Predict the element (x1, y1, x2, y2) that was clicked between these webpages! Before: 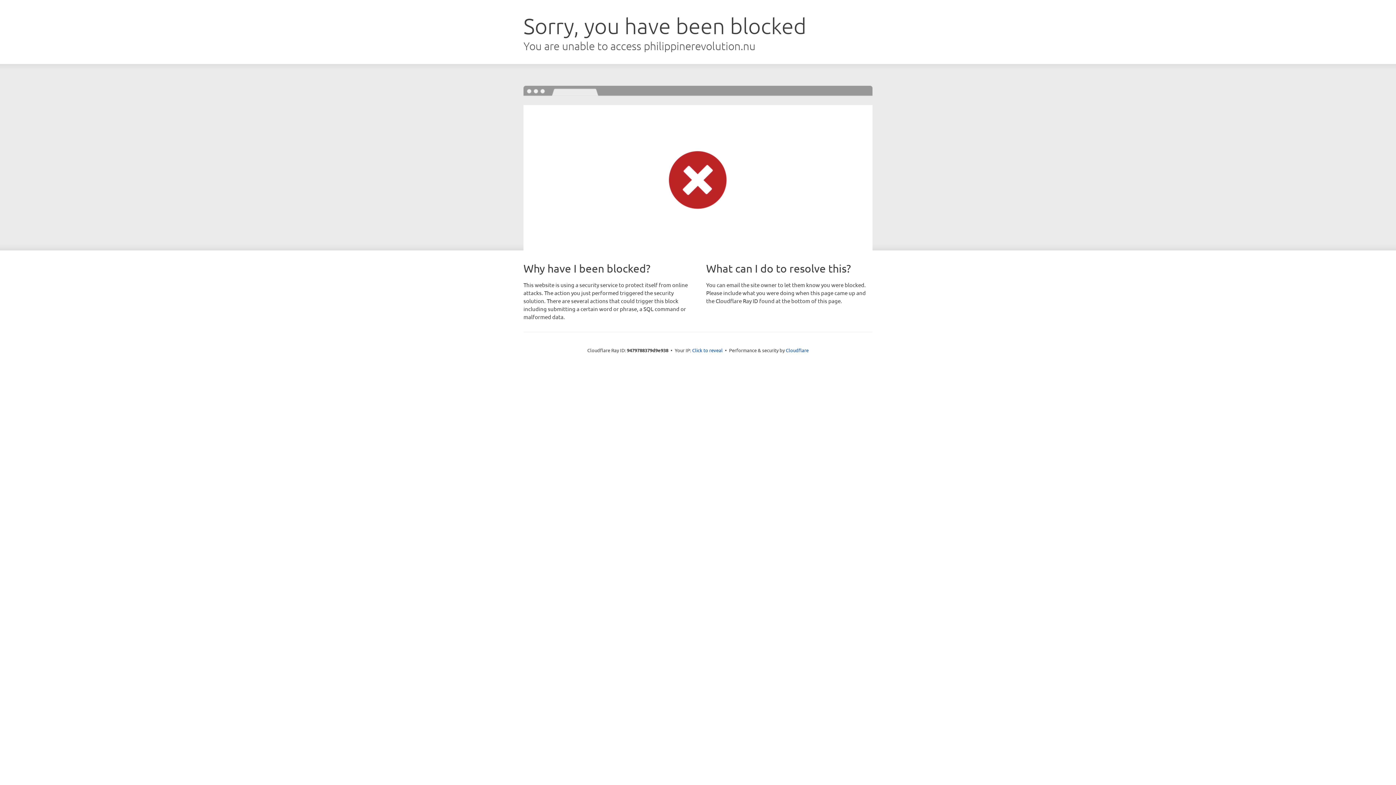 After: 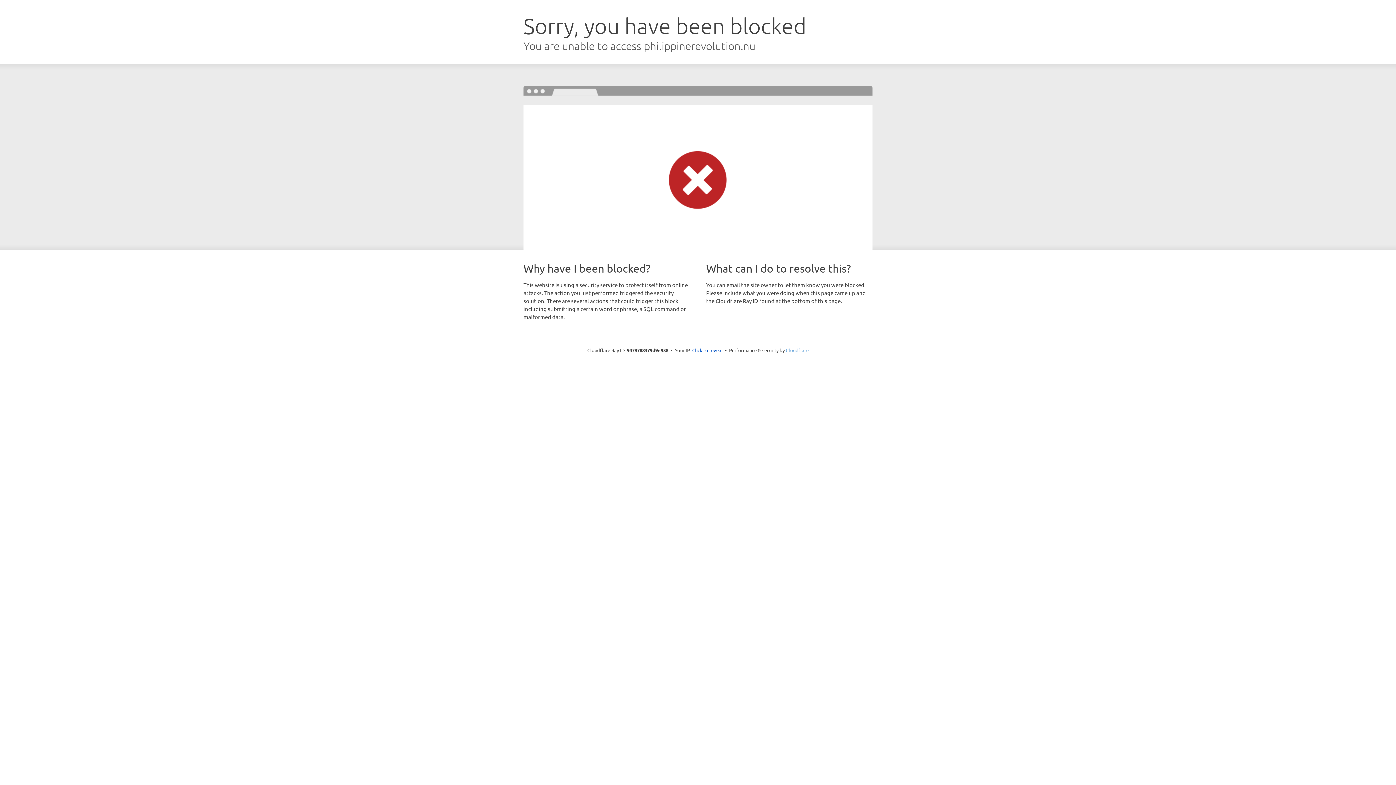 Action: label: Cloudflare bbox: (786, 347, 808, 353)